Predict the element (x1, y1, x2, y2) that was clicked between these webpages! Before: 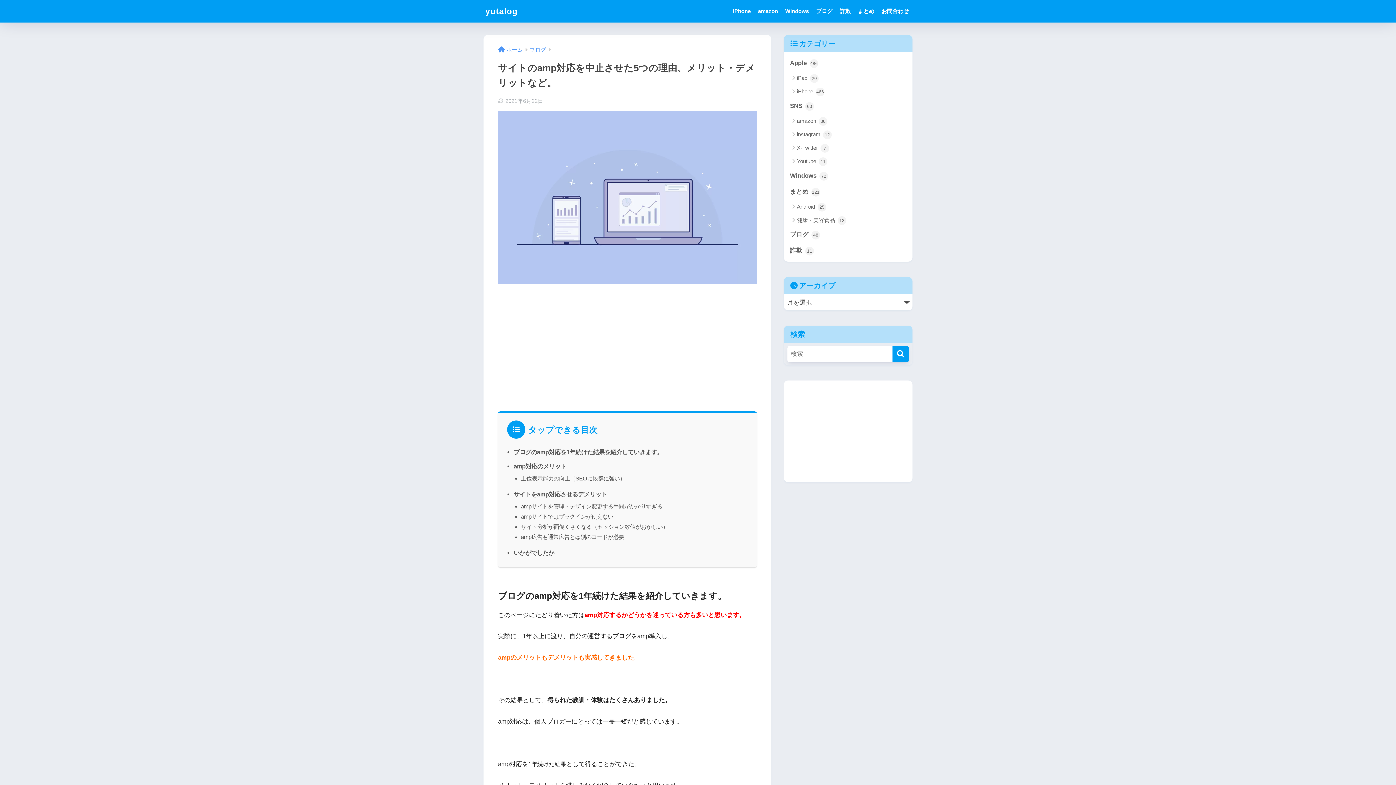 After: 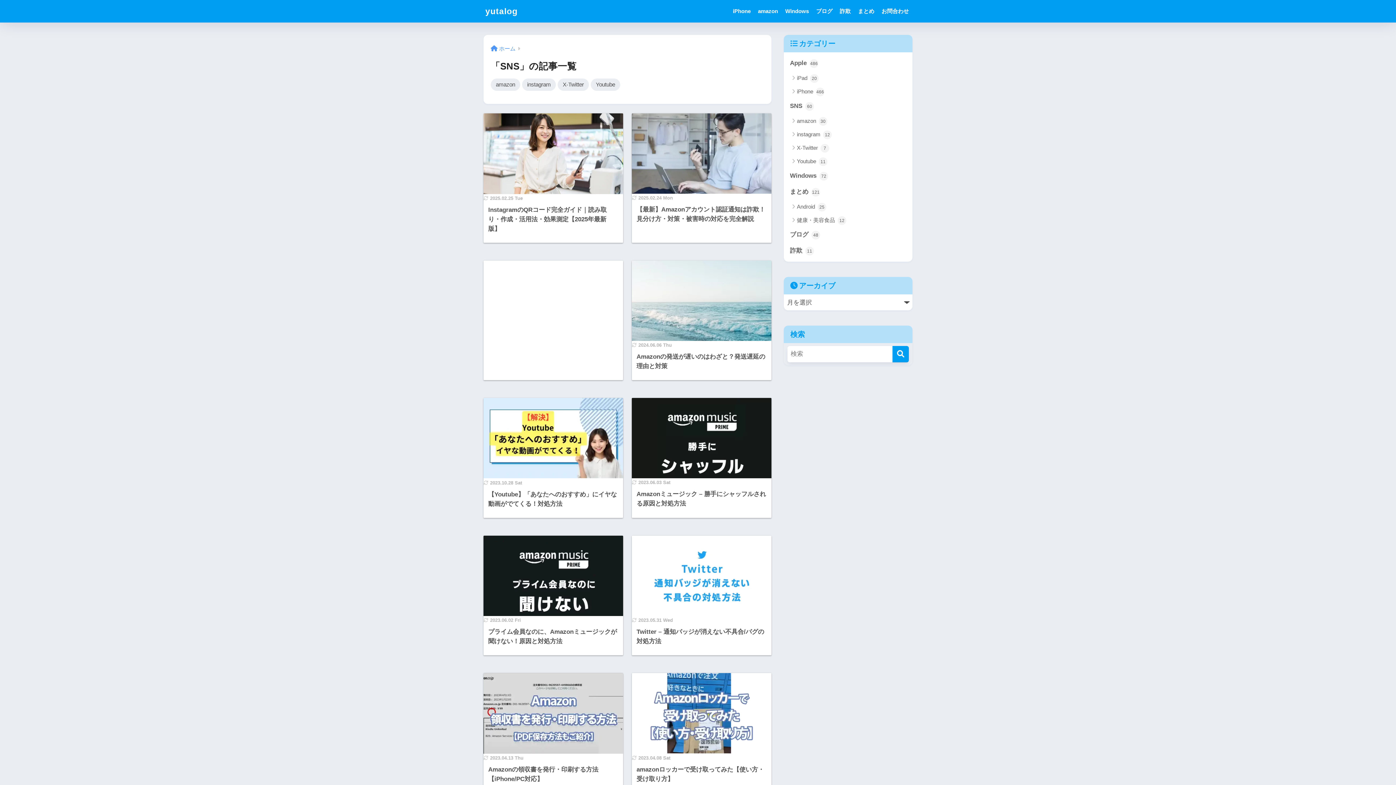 Action: label: SNS 60 bbox: (787, 98, 909, 114)